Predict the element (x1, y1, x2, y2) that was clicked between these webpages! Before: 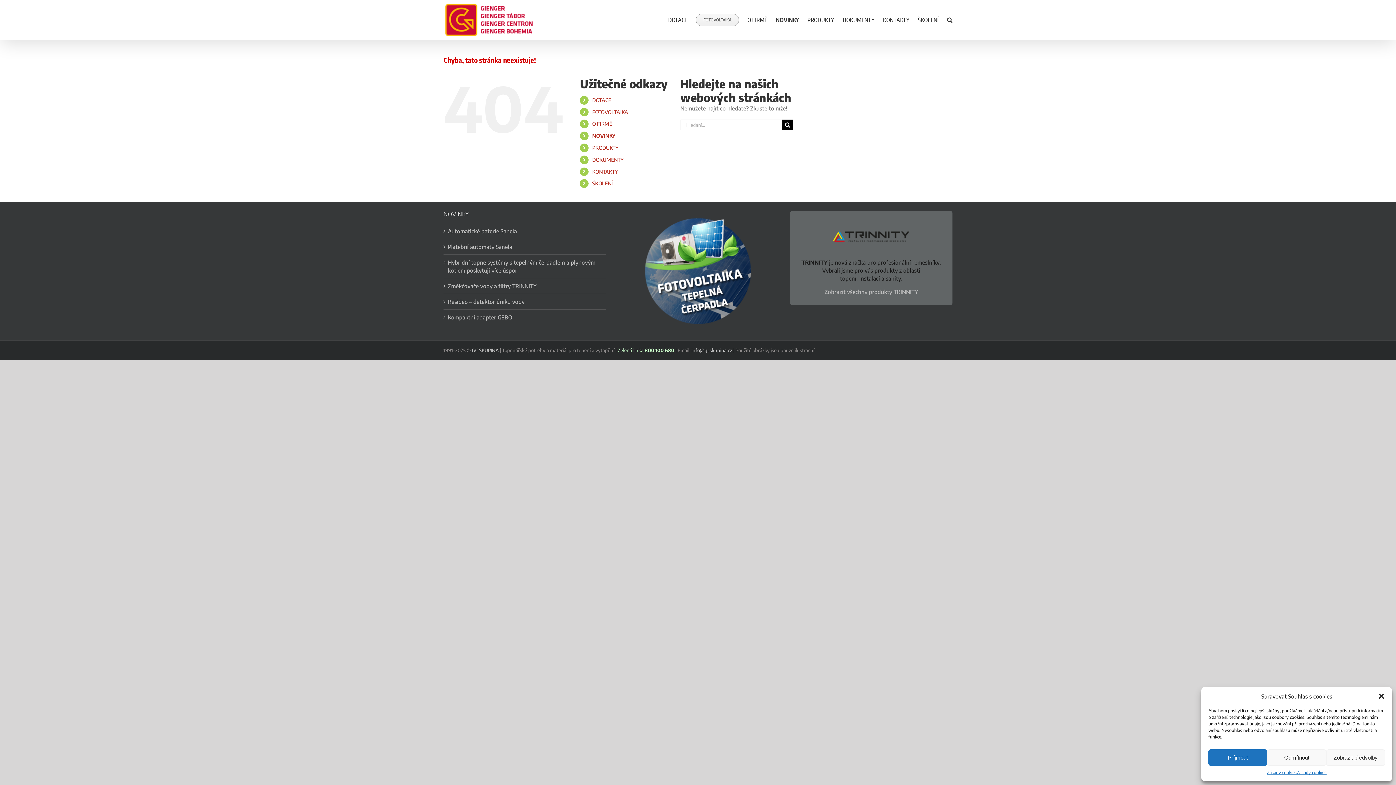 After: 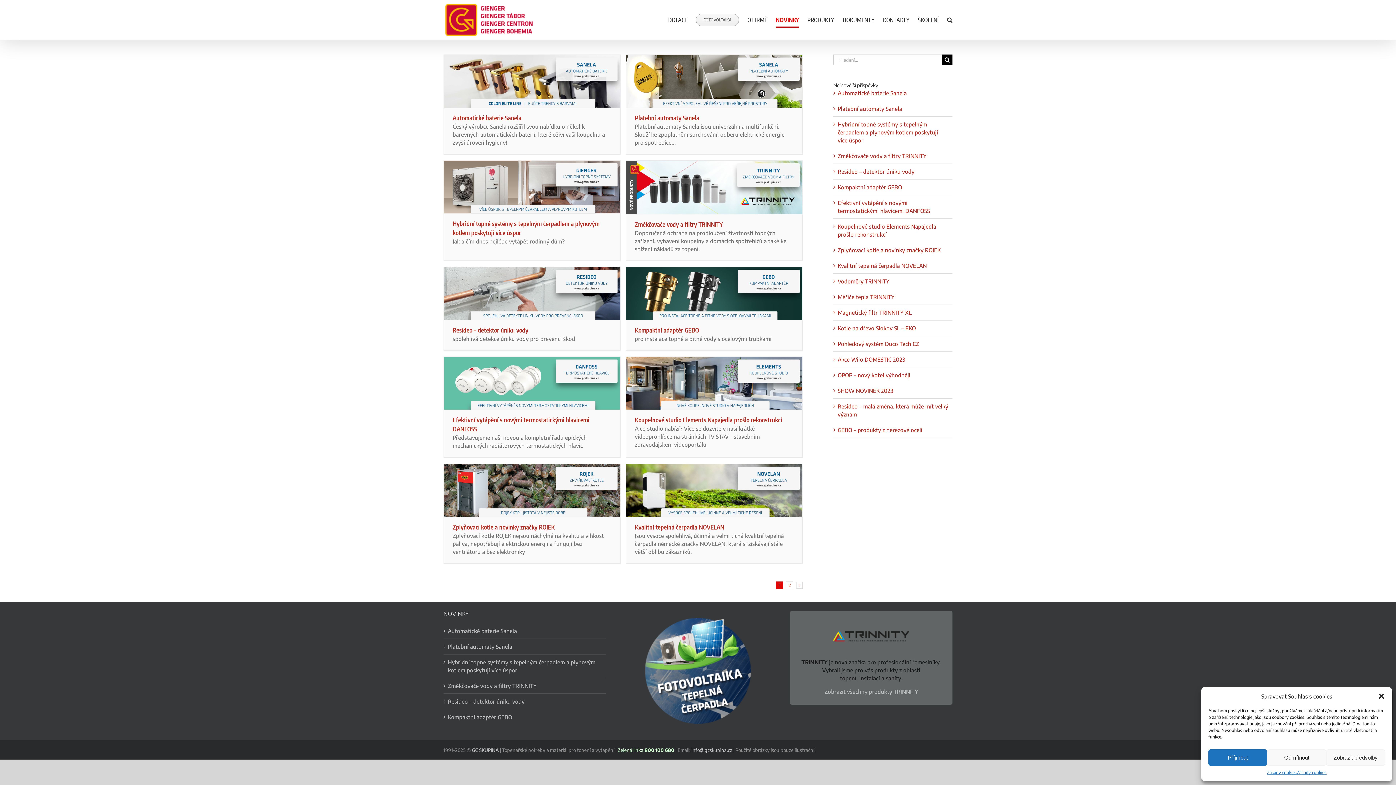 Action: label: NOVINKY bbox: (776, 0, 799, 40)